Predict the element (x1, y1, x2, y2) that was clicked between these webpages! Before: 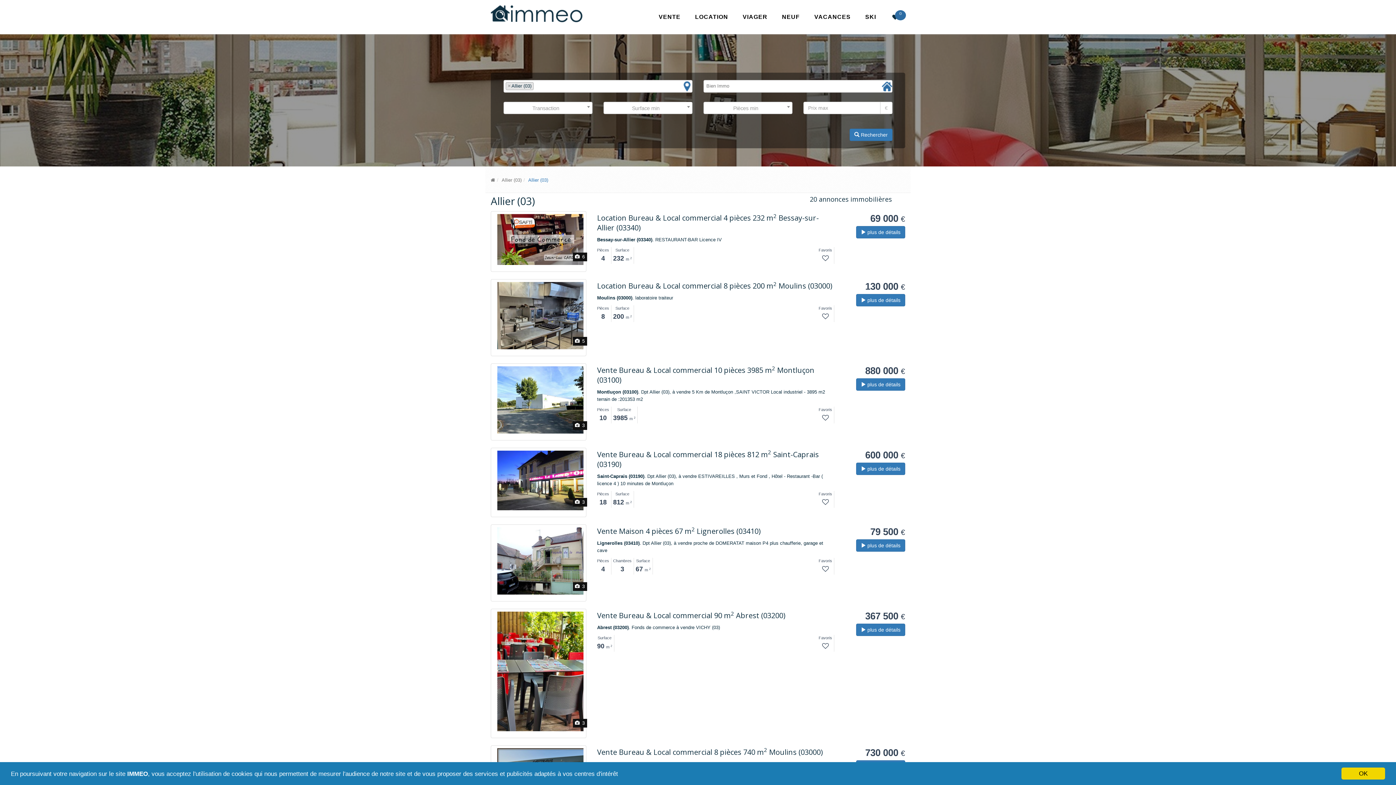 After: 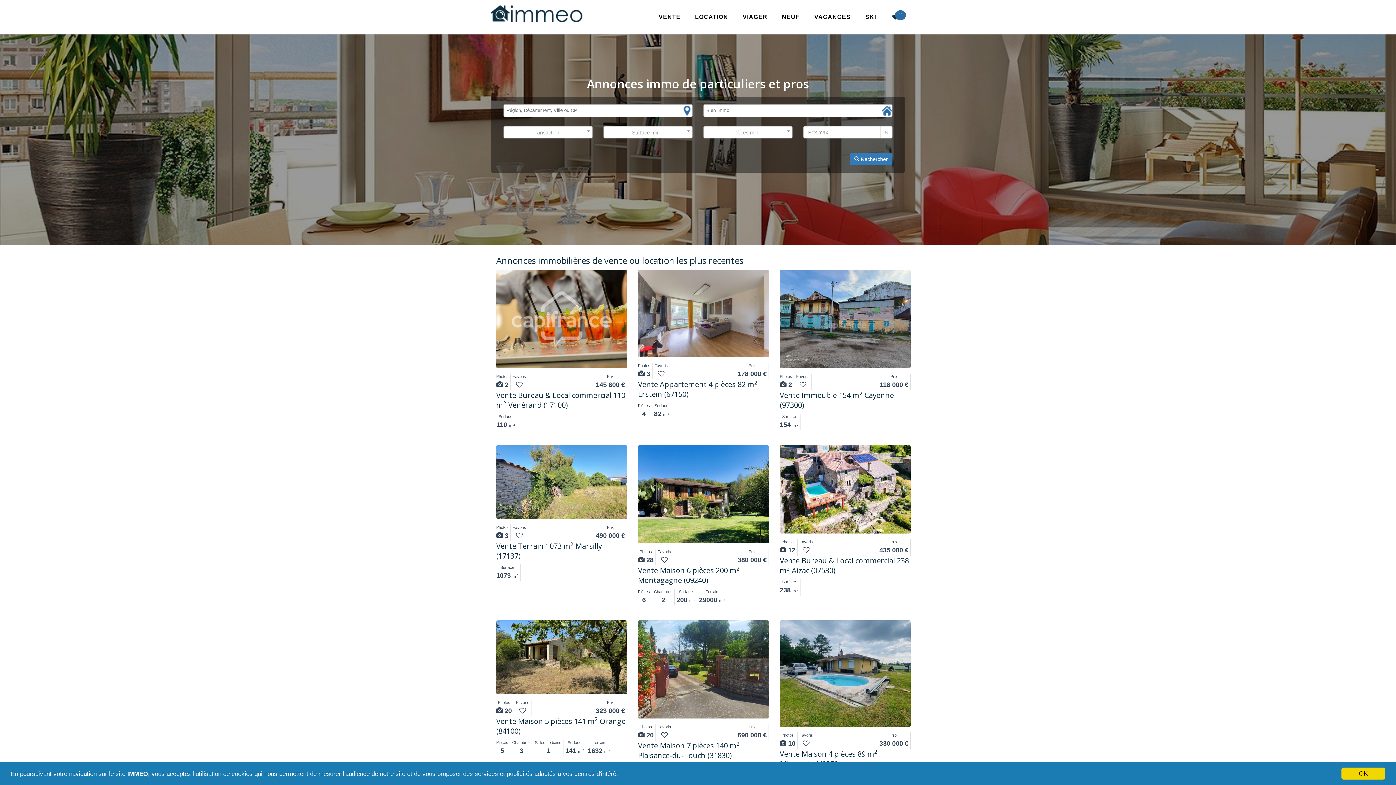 Action: bbox: (490, 9, 583, 17)